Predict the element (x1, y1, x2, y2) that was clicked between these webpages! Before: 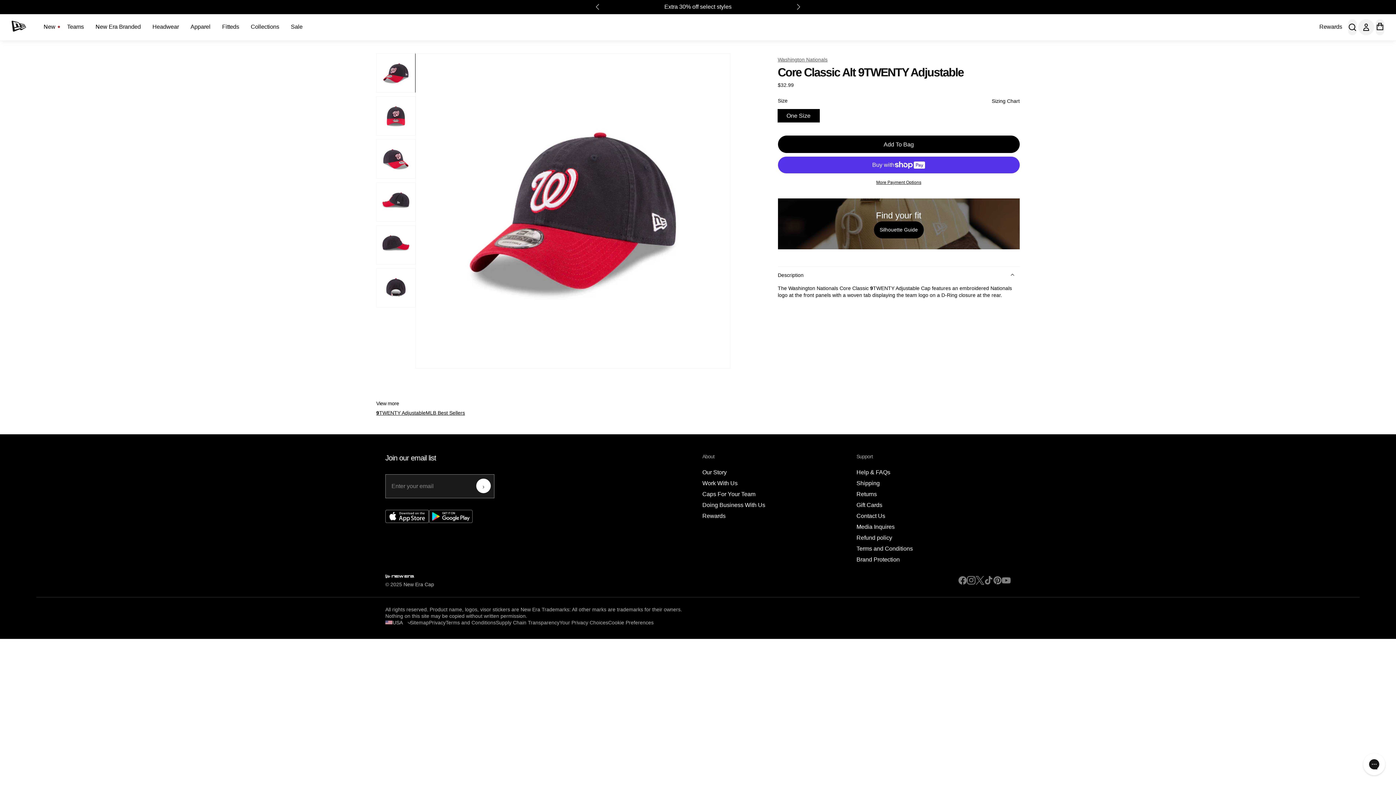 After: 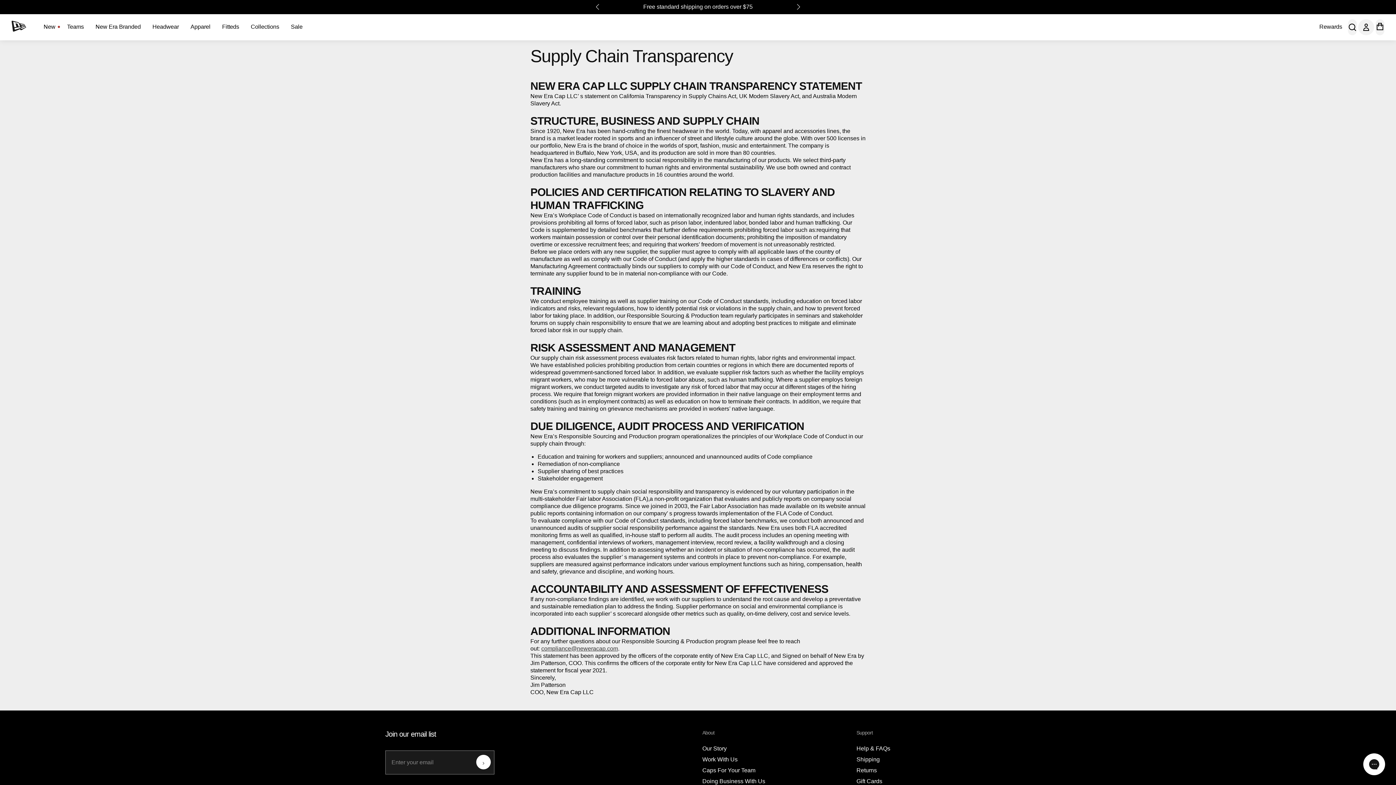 Action: label: Supply Chain Transparency bbox: (496, 619, 559, 626)